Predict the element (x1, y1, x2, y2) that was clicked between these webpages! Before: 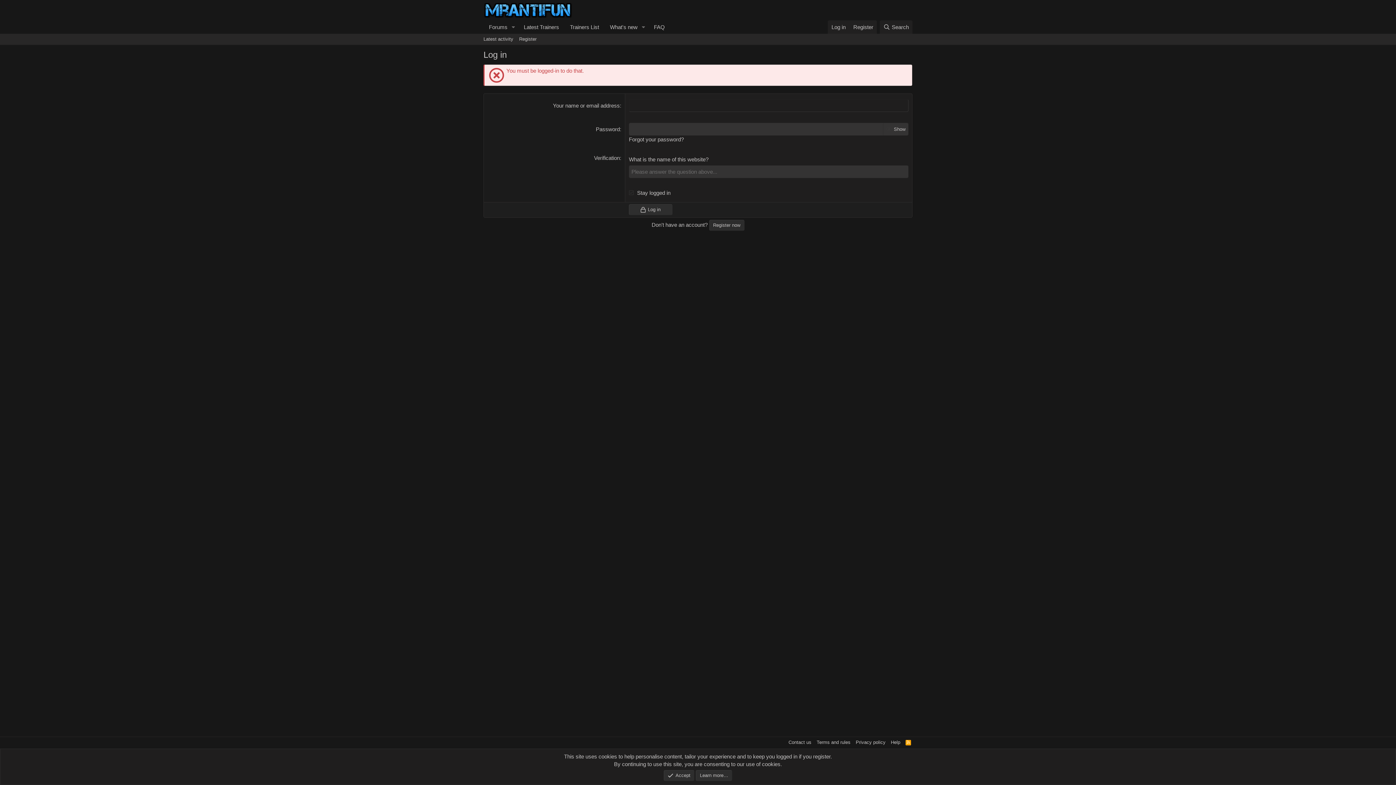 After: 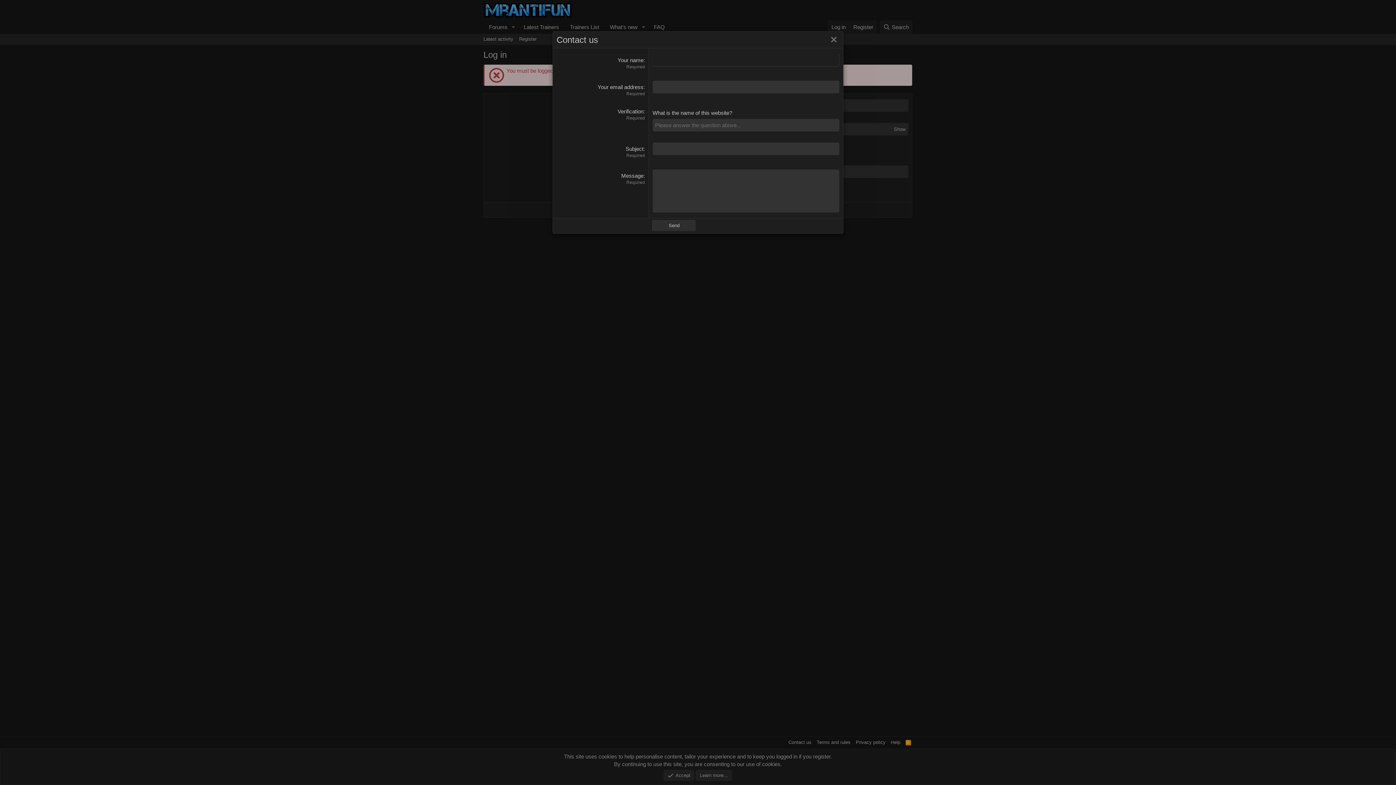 Action: label: Contact us bbox: (787, 739, 813, 746)